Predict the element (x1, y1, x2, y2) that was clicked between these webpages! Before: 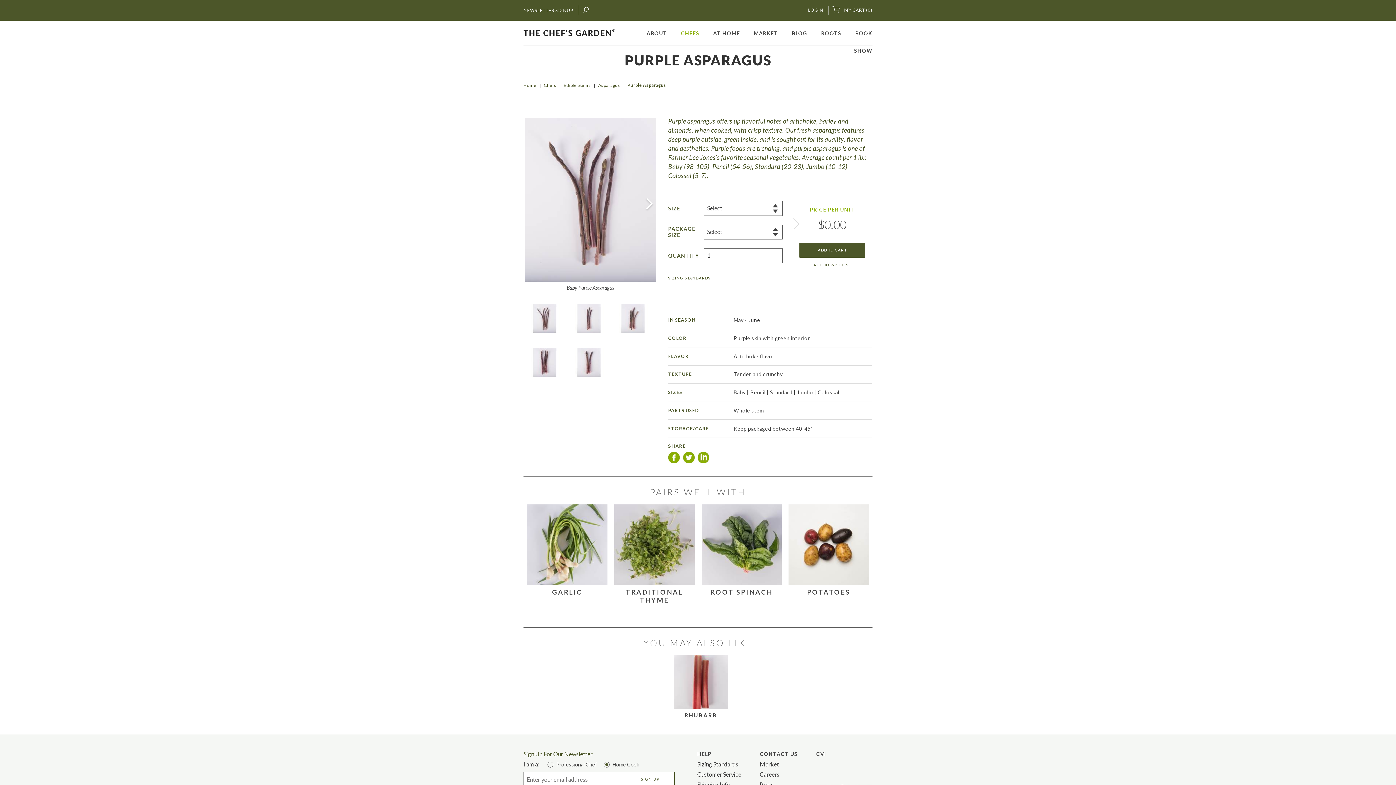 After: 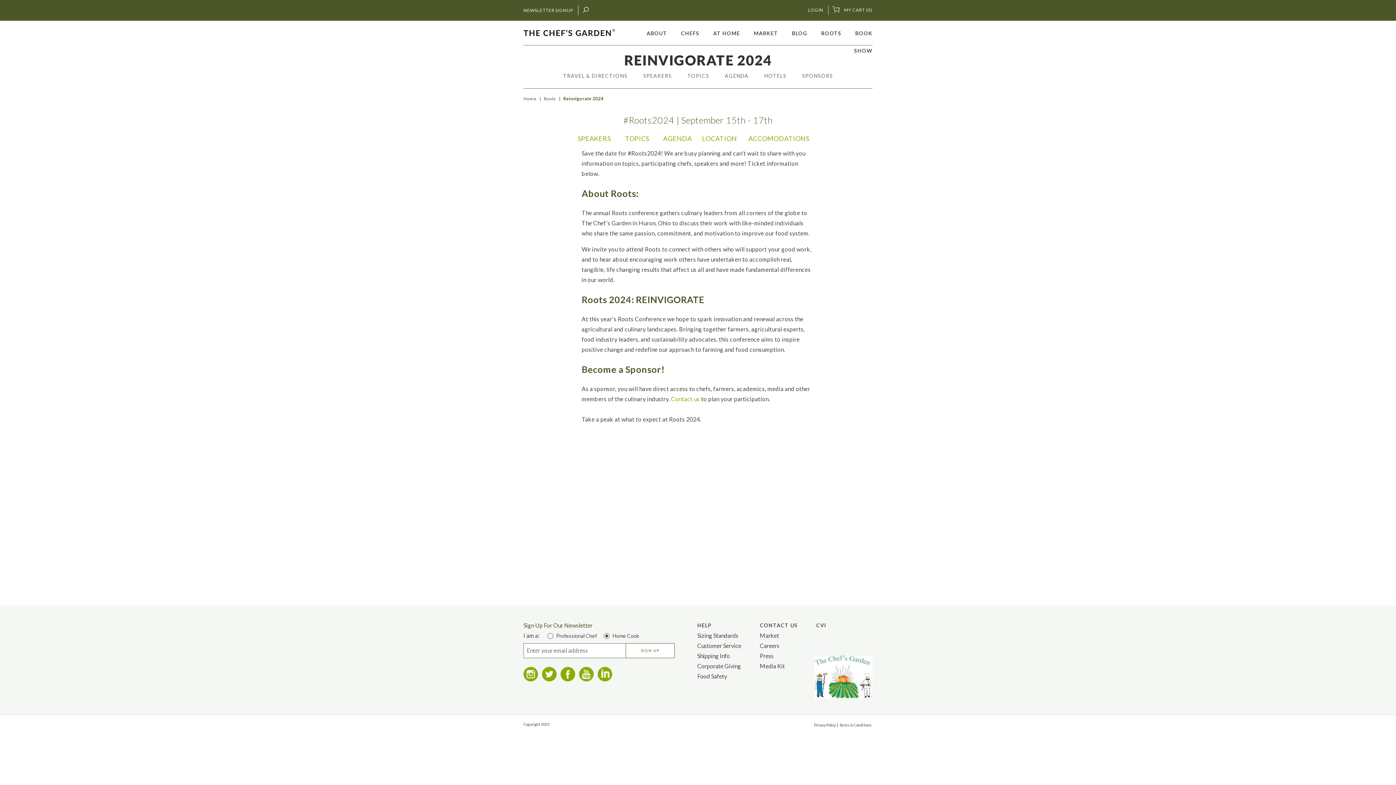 Action: label: ROOTS bbox: (821, 24, 841, 42)